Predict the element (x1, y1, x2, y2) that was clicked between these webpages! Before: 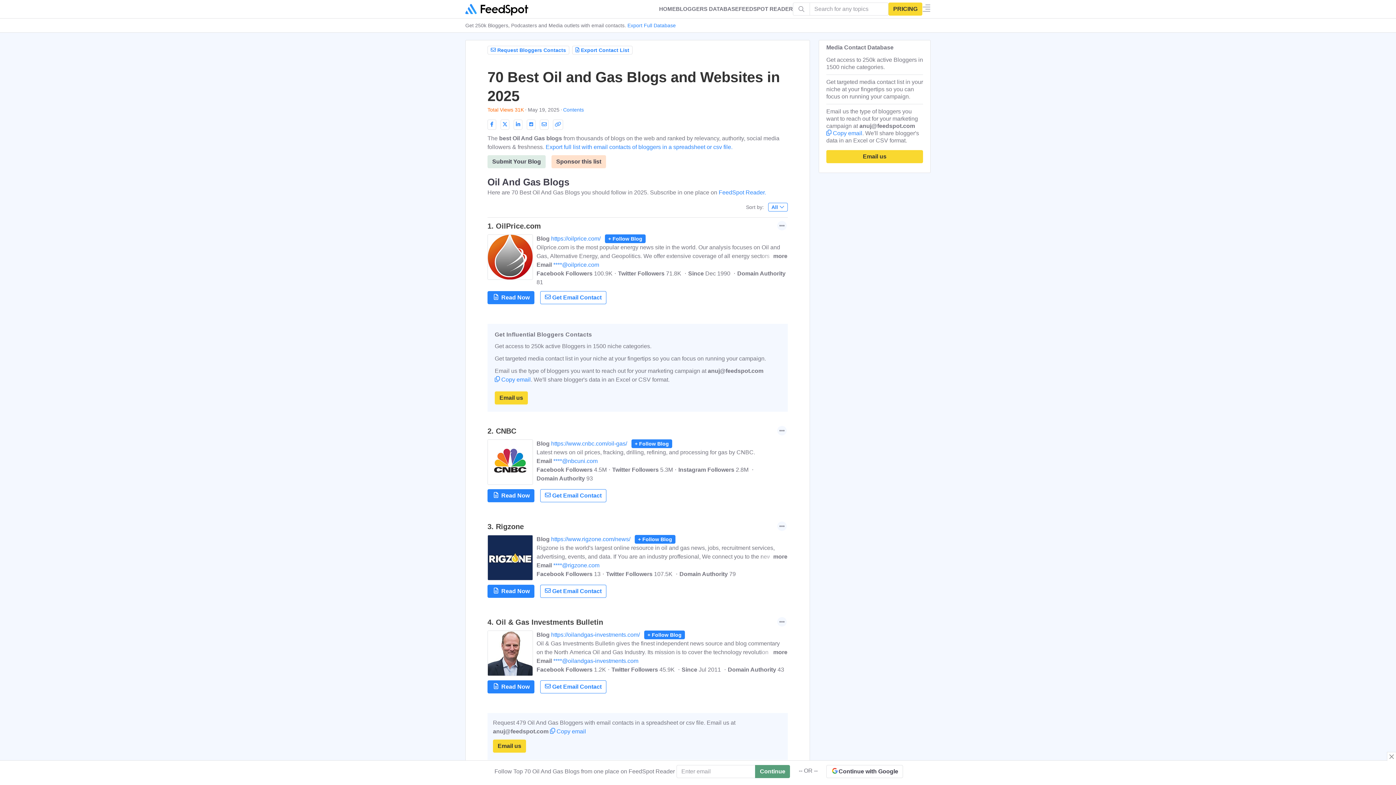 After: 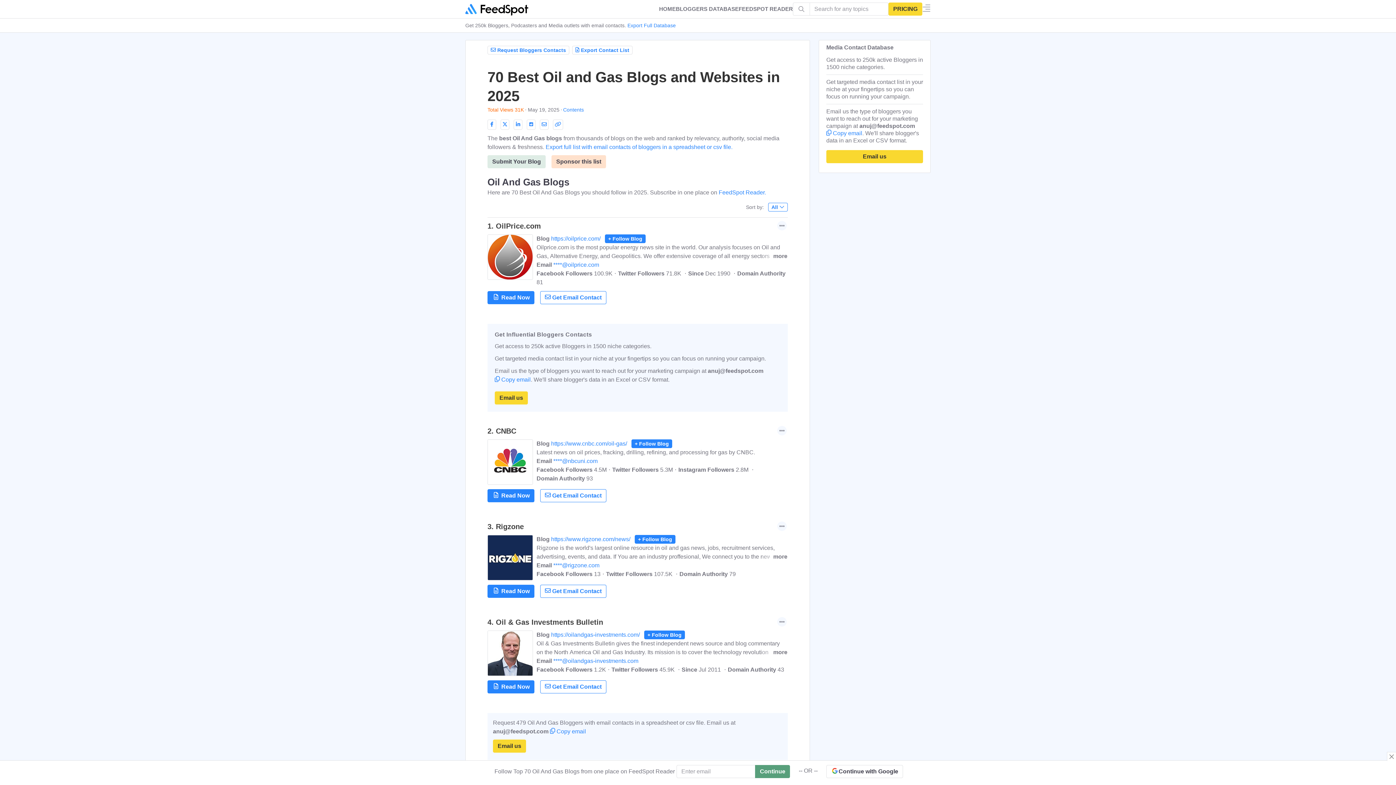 Action: label: BLOGGERS DATABASE bbox: (676, 1, 738, 16)